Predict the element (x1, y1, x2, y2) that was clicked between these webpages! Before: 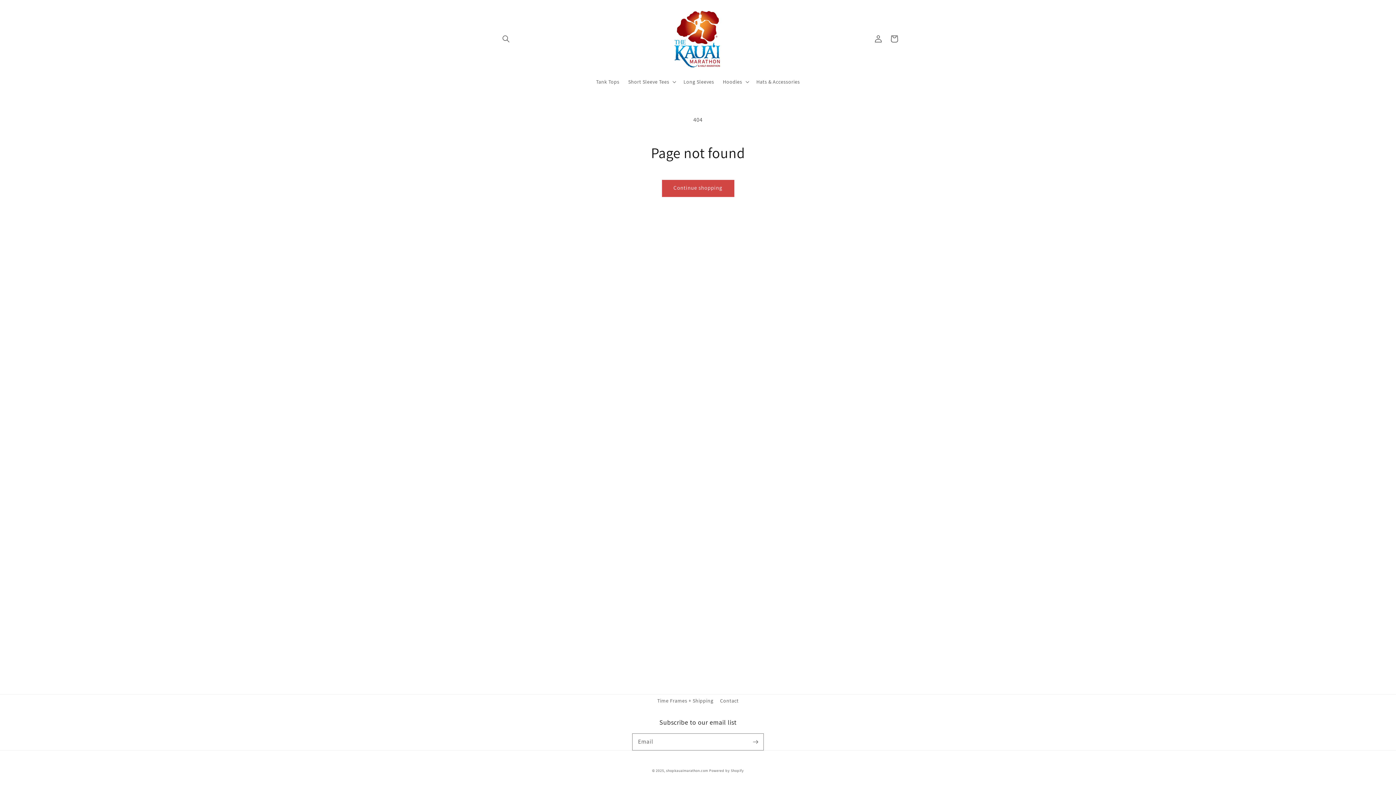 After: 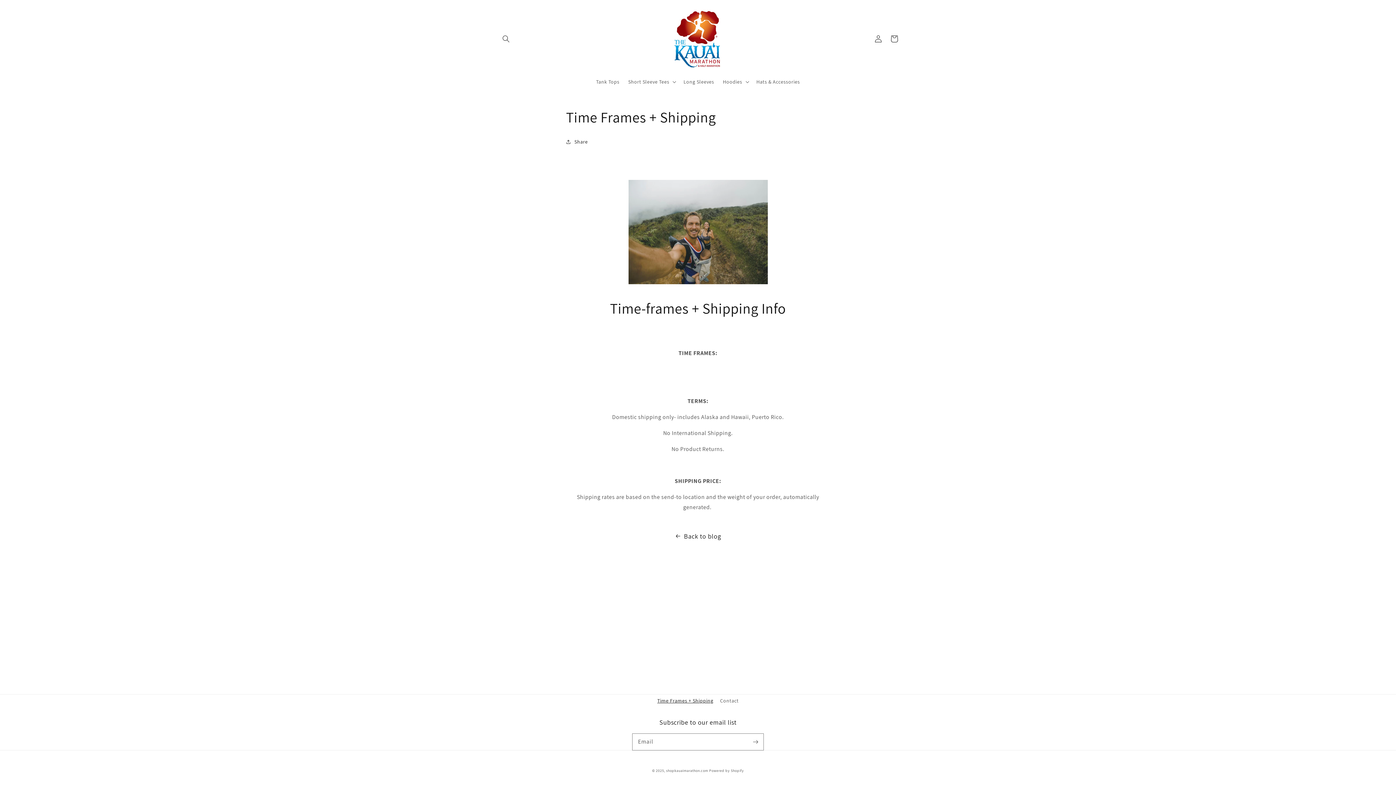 Action: bbox: (657, 696, 713, 707) label: Time Frames + Shipping